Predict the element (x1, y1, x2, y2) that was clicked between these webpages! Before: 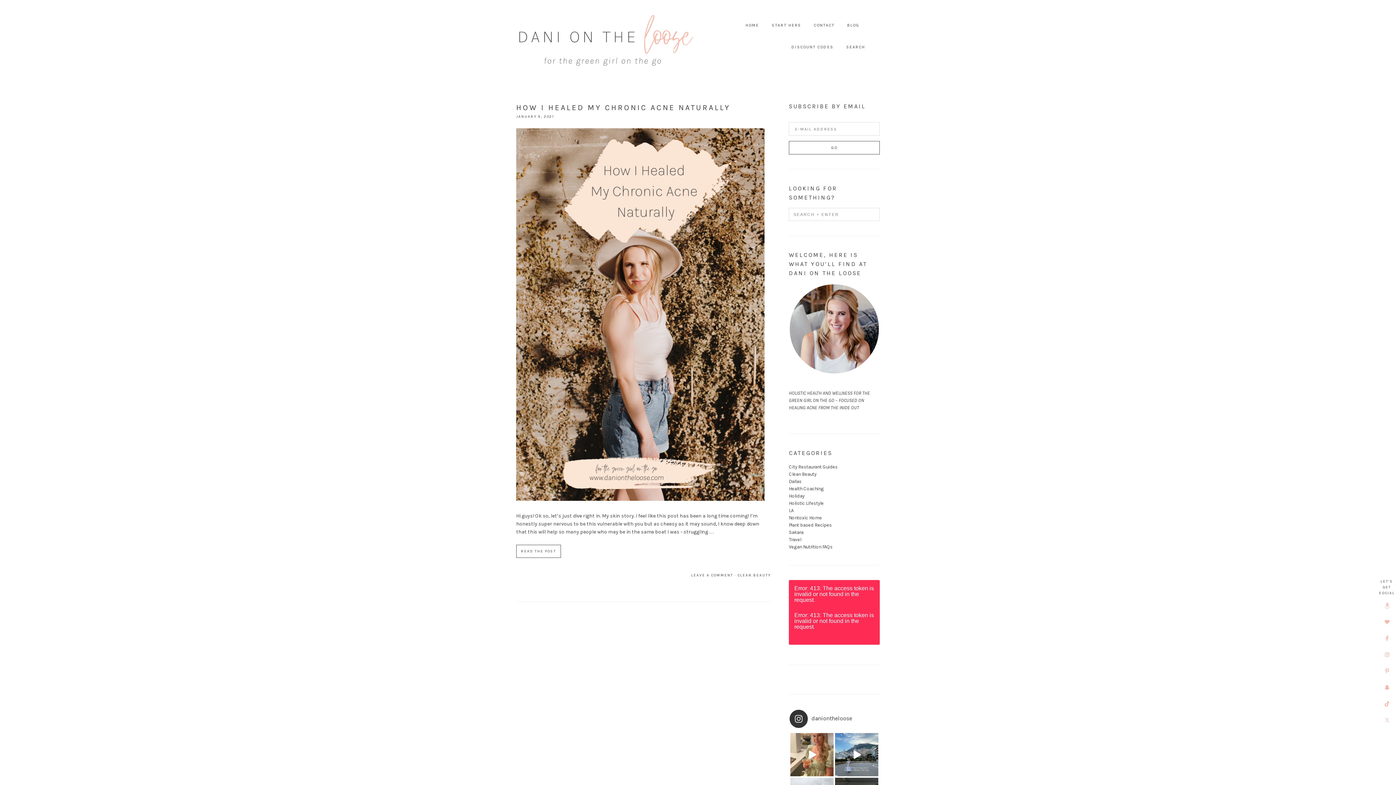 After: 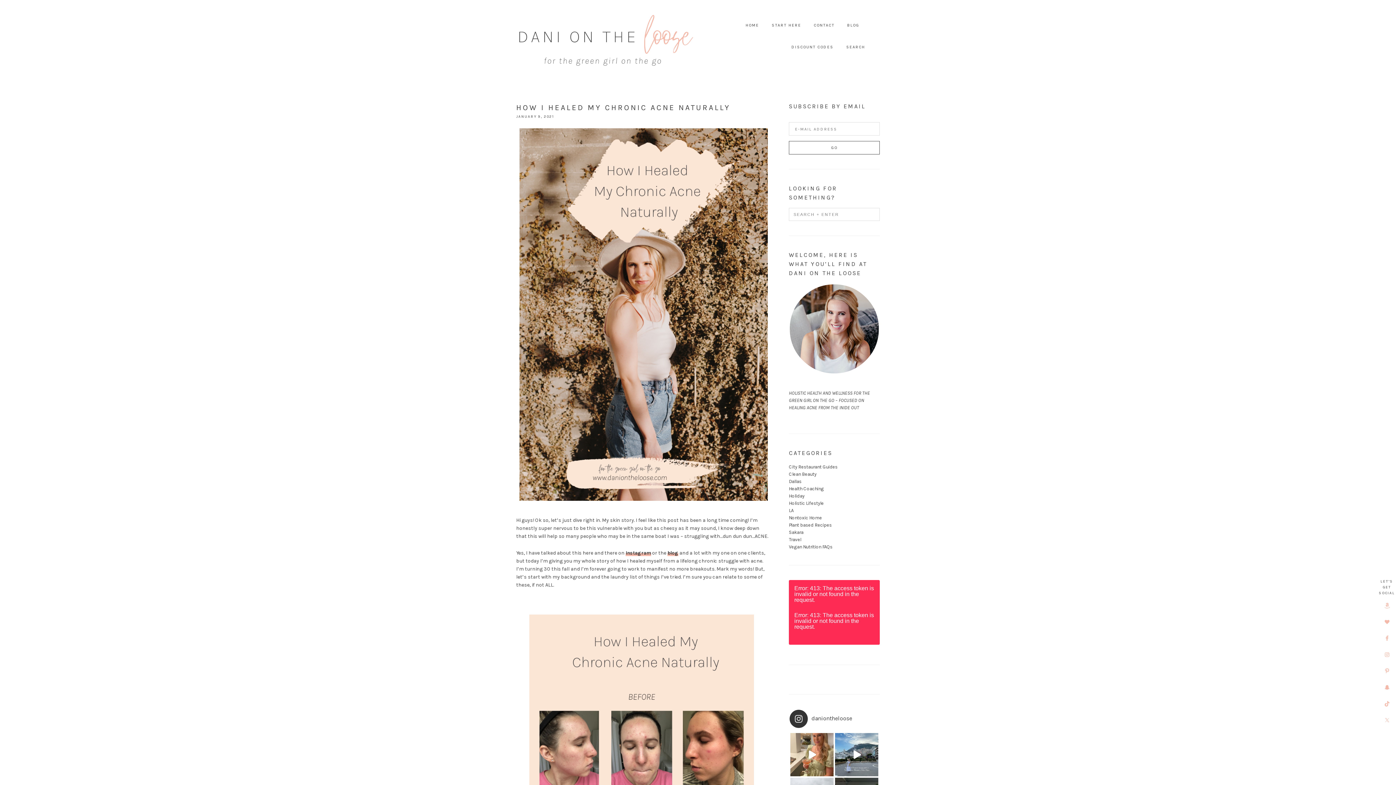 Action: bbox: (516, 103, 730, 112) label: HOW I HEALED MY CHRONIC ACNE NATURALLY